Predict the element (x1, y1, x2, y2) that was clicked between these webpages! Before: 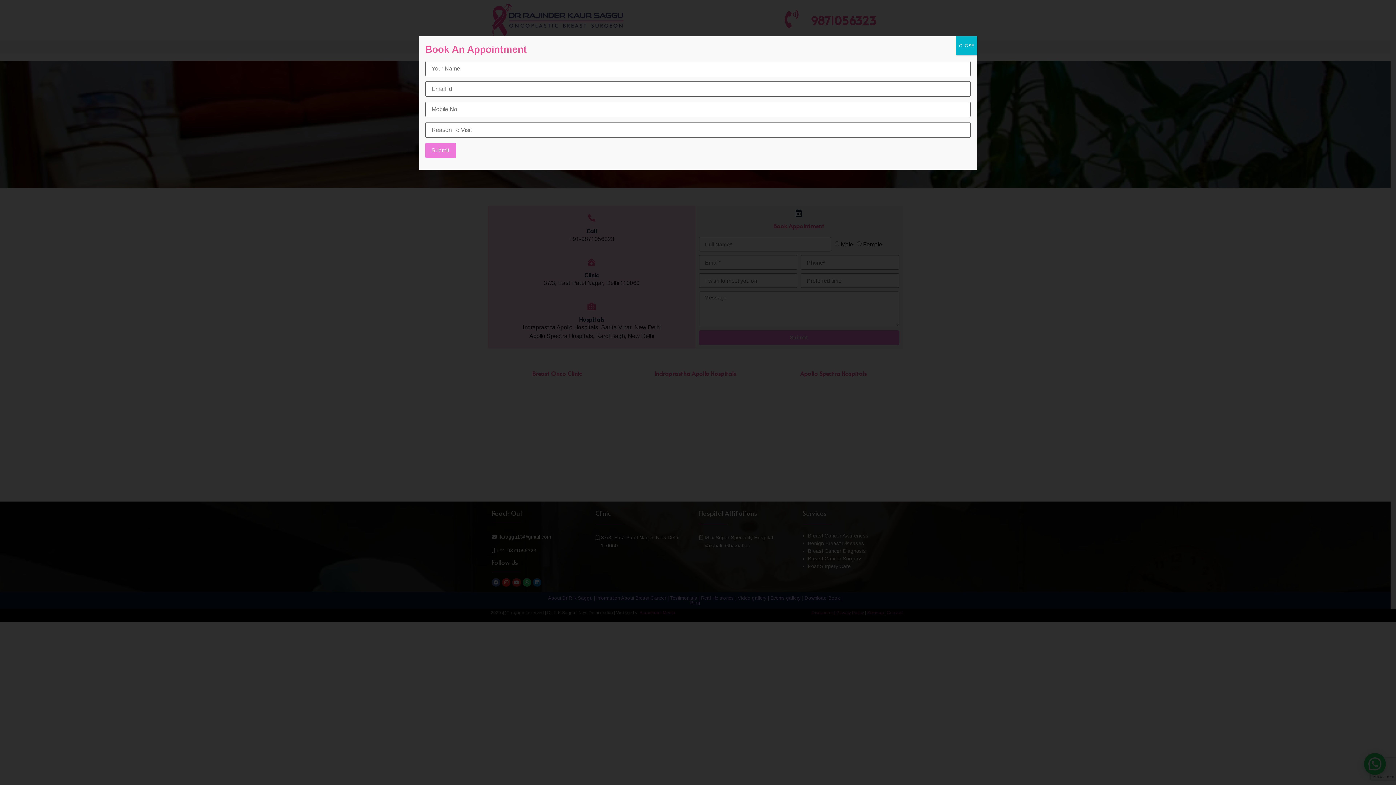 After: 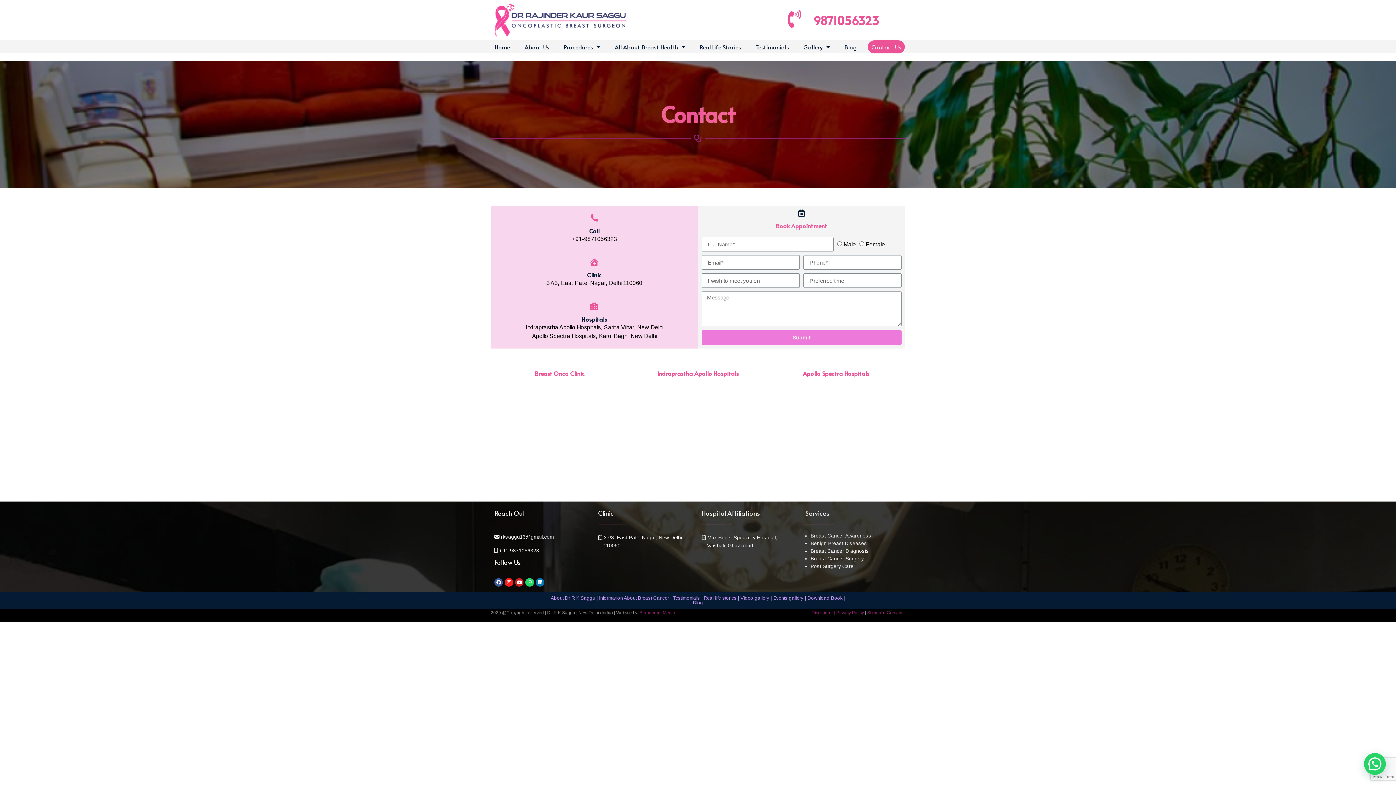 Action: label: Close bbox: (956, 36, 977, 55)